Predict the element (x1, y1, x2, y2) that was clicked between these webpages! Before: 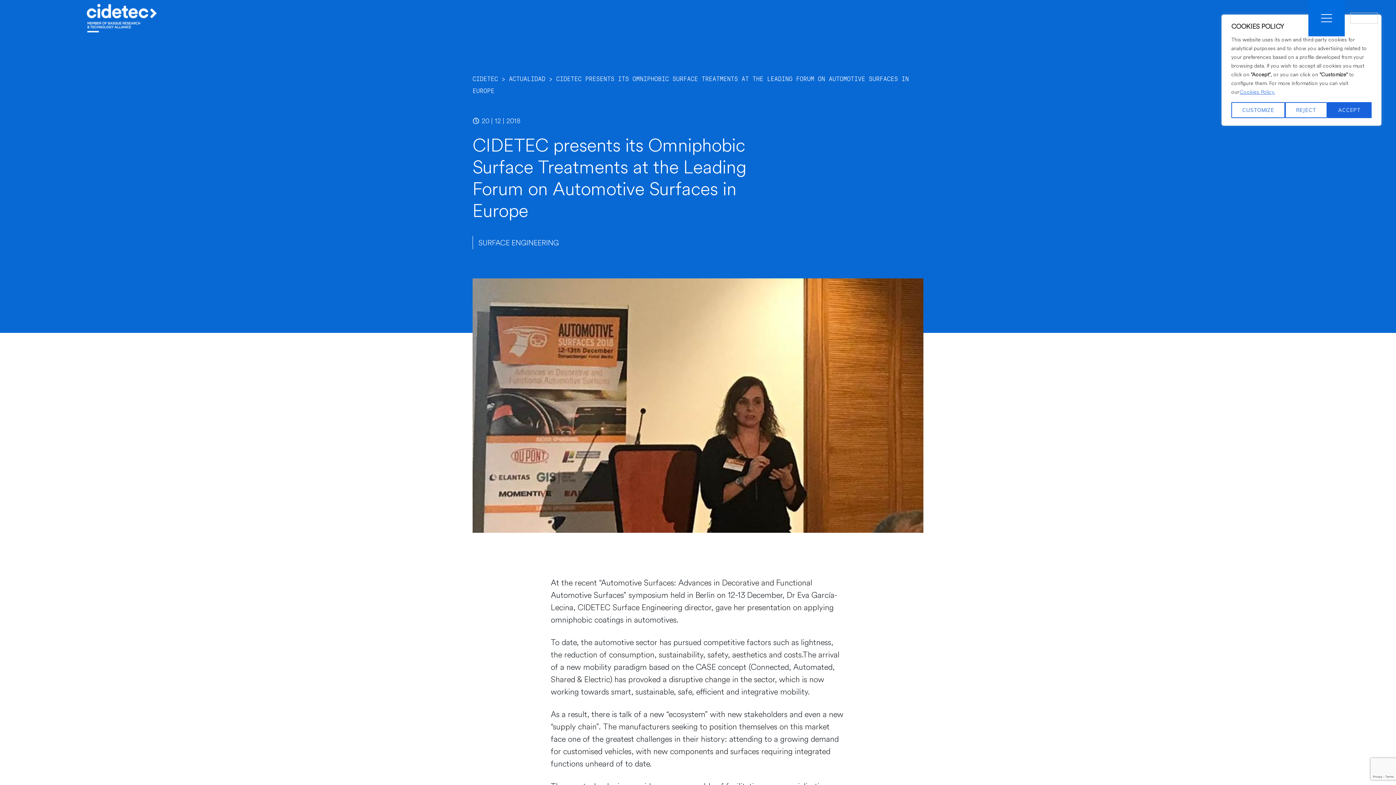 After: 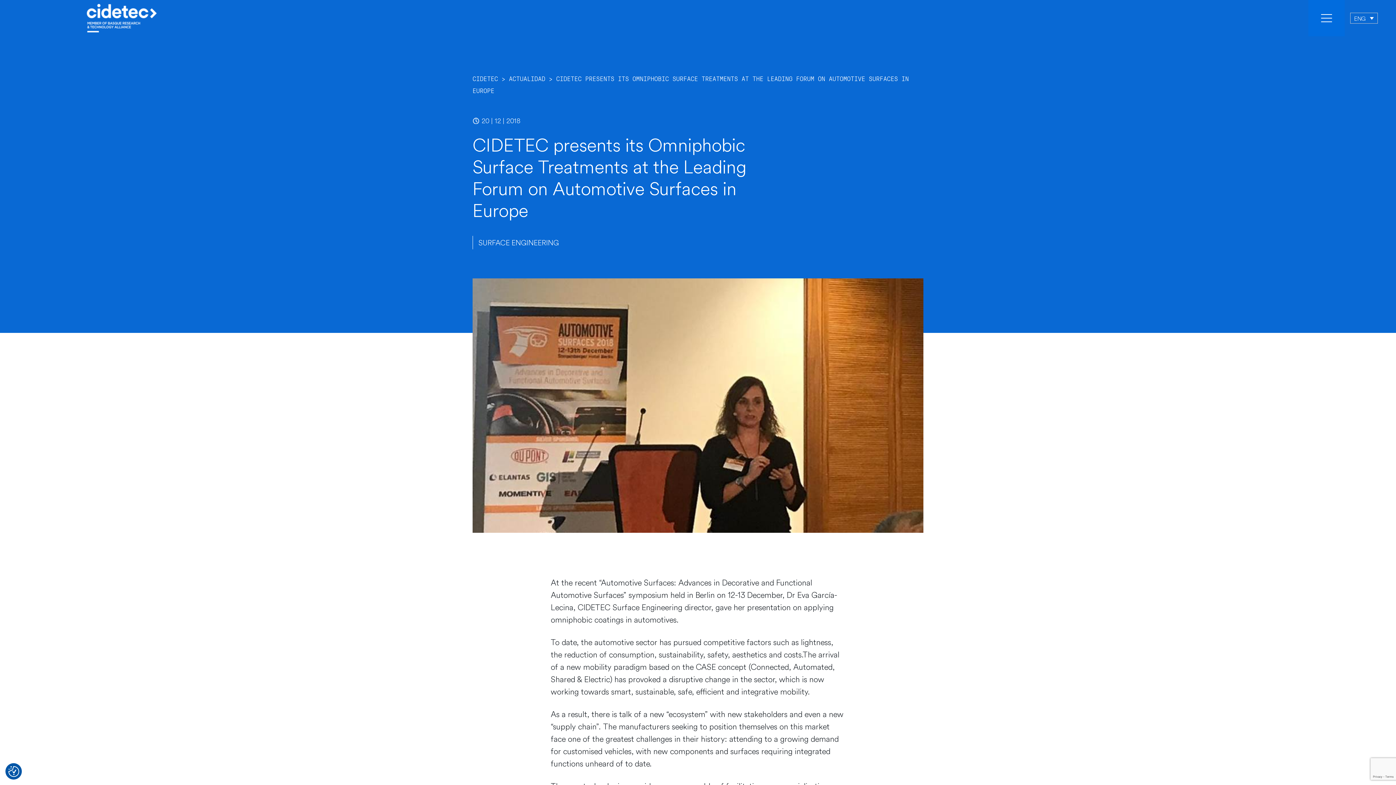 Action: bbox: (1327, 102, 1371, 118) label: ACCEPT